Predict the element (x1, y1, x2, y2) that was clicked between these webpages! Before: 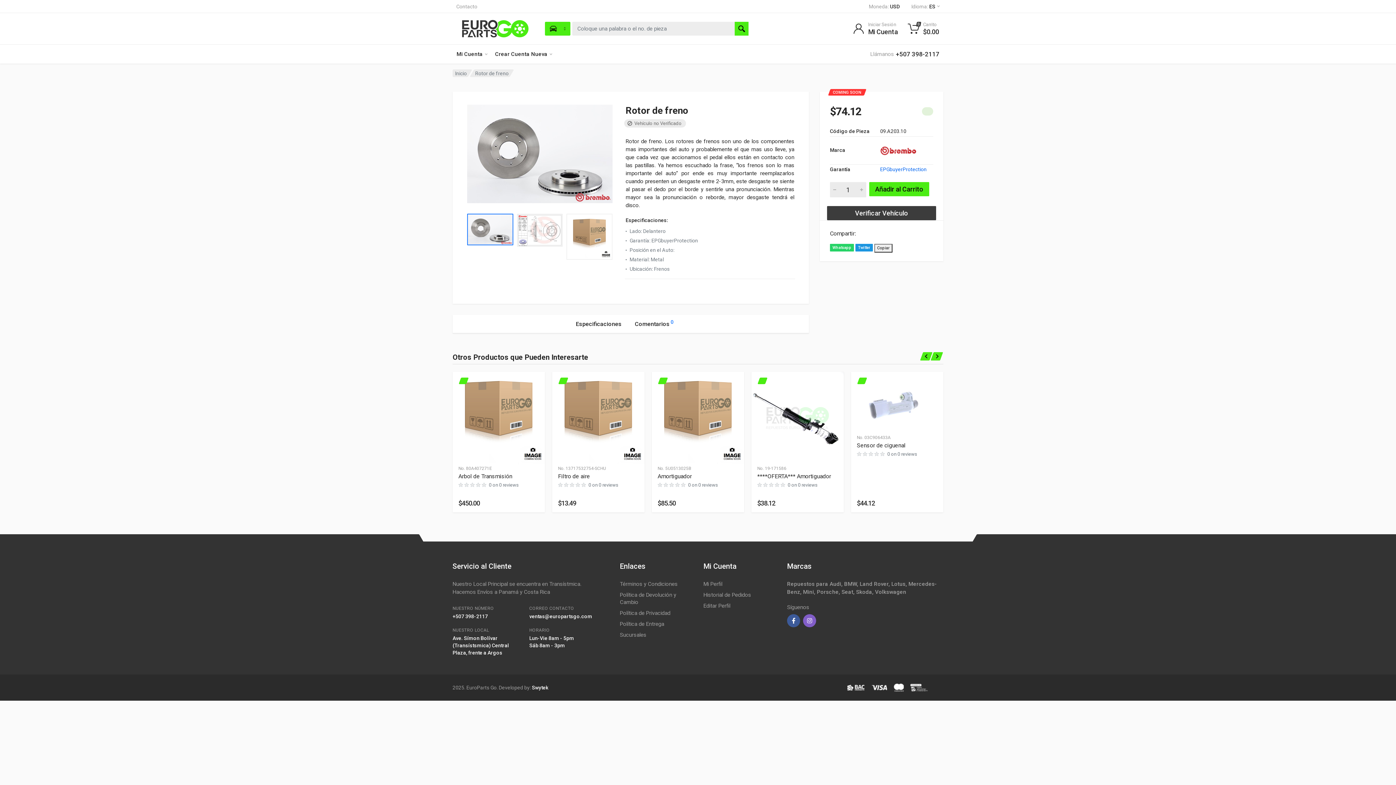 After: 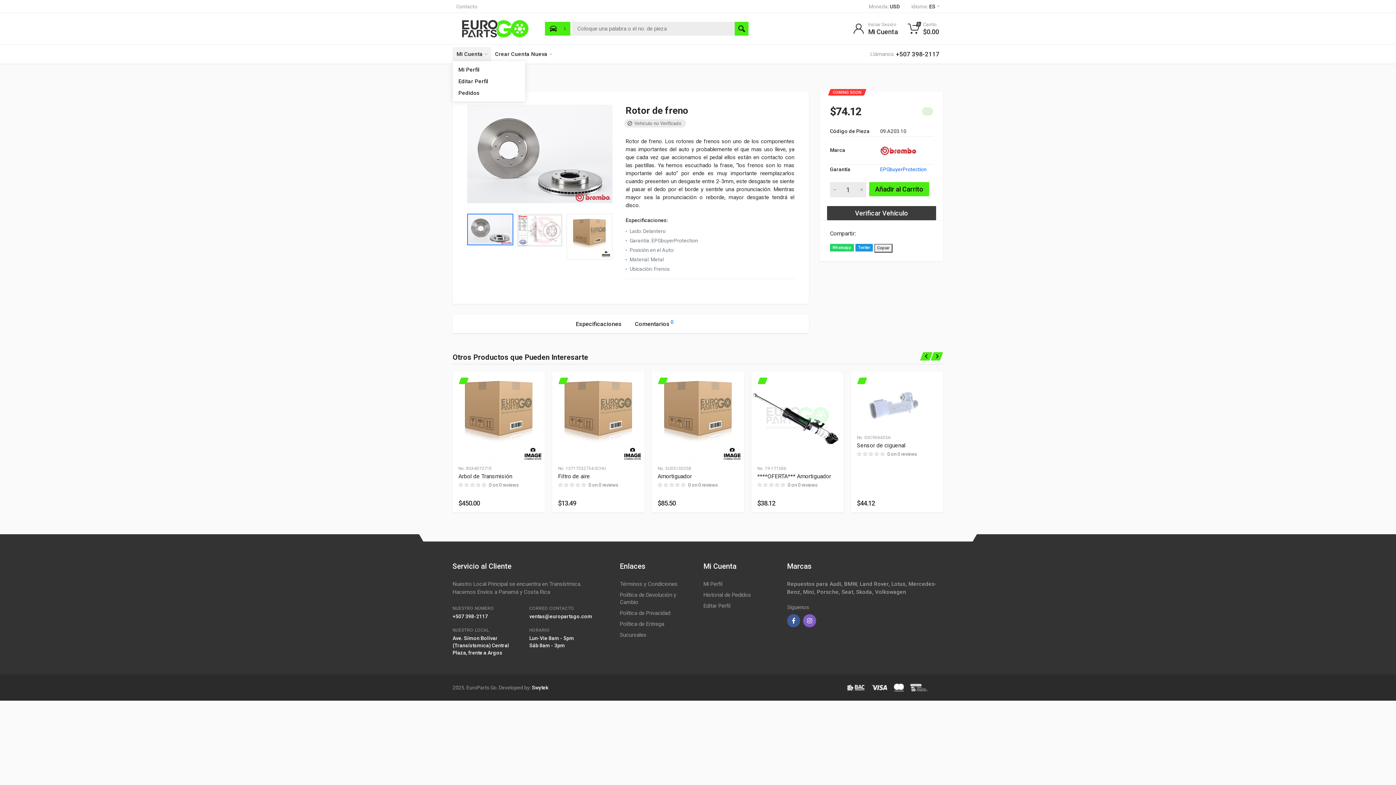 Action: bbox: (452, 47, 491, 61) label: Mi Cuenta